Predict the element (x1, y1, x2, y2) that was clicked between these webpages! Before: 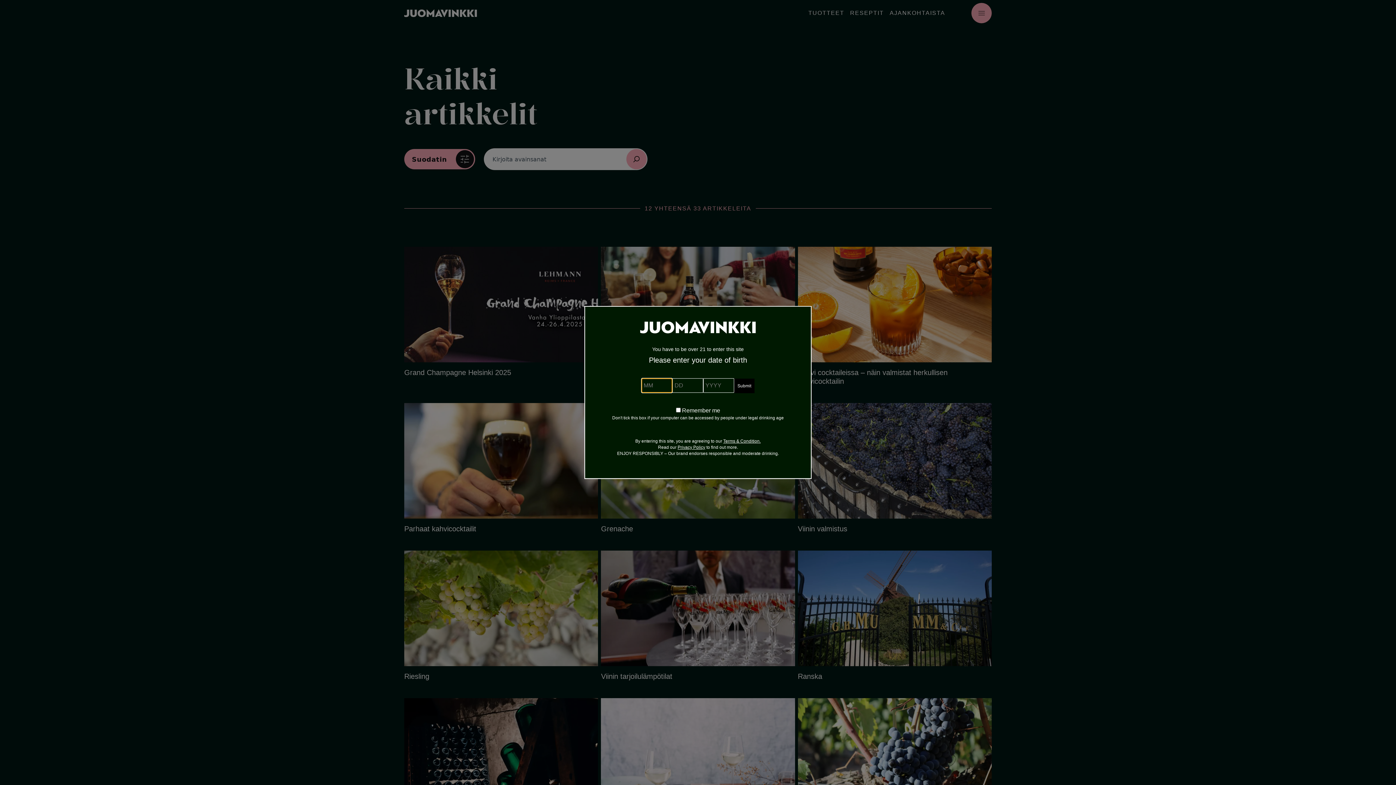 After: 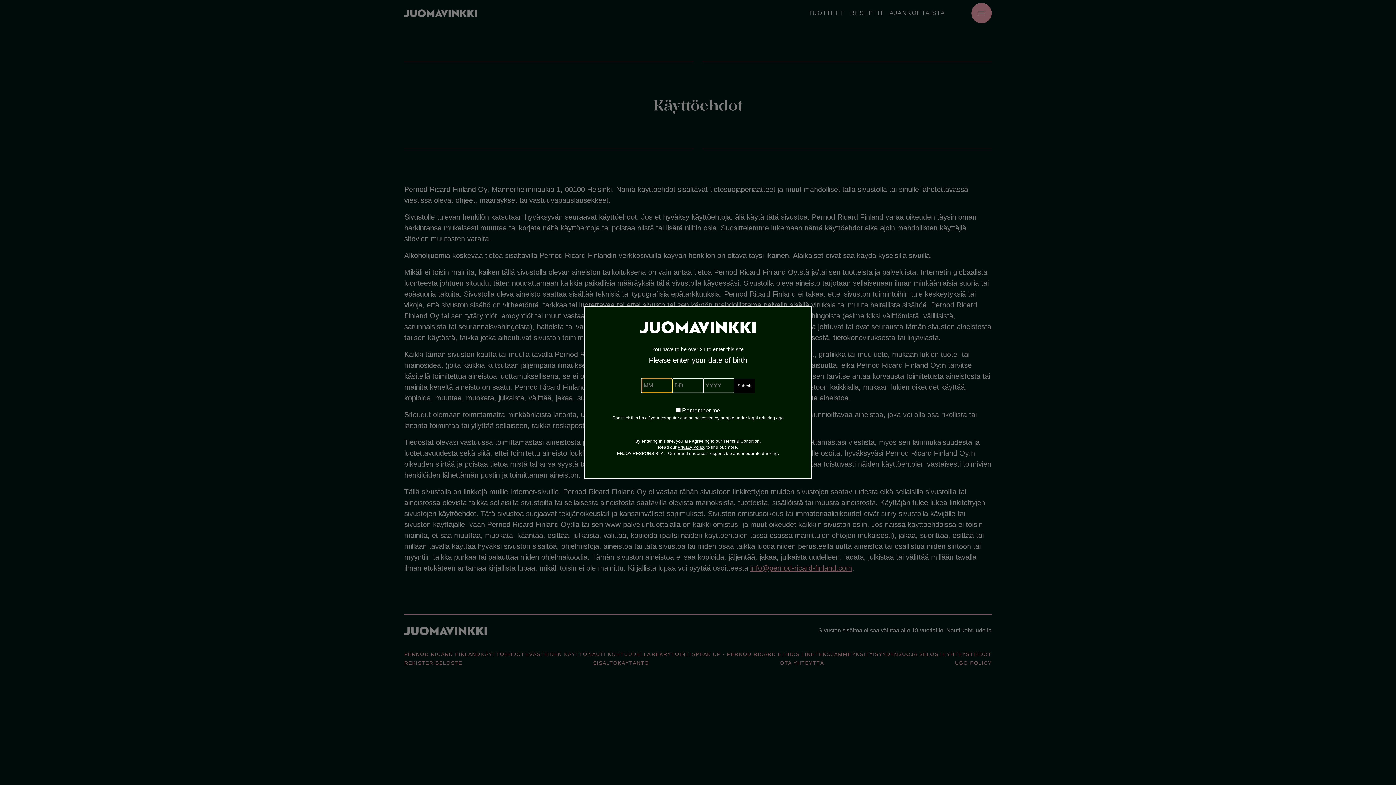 Action: bbox: (723, 438, 760, 444) label: Terms & Condition.